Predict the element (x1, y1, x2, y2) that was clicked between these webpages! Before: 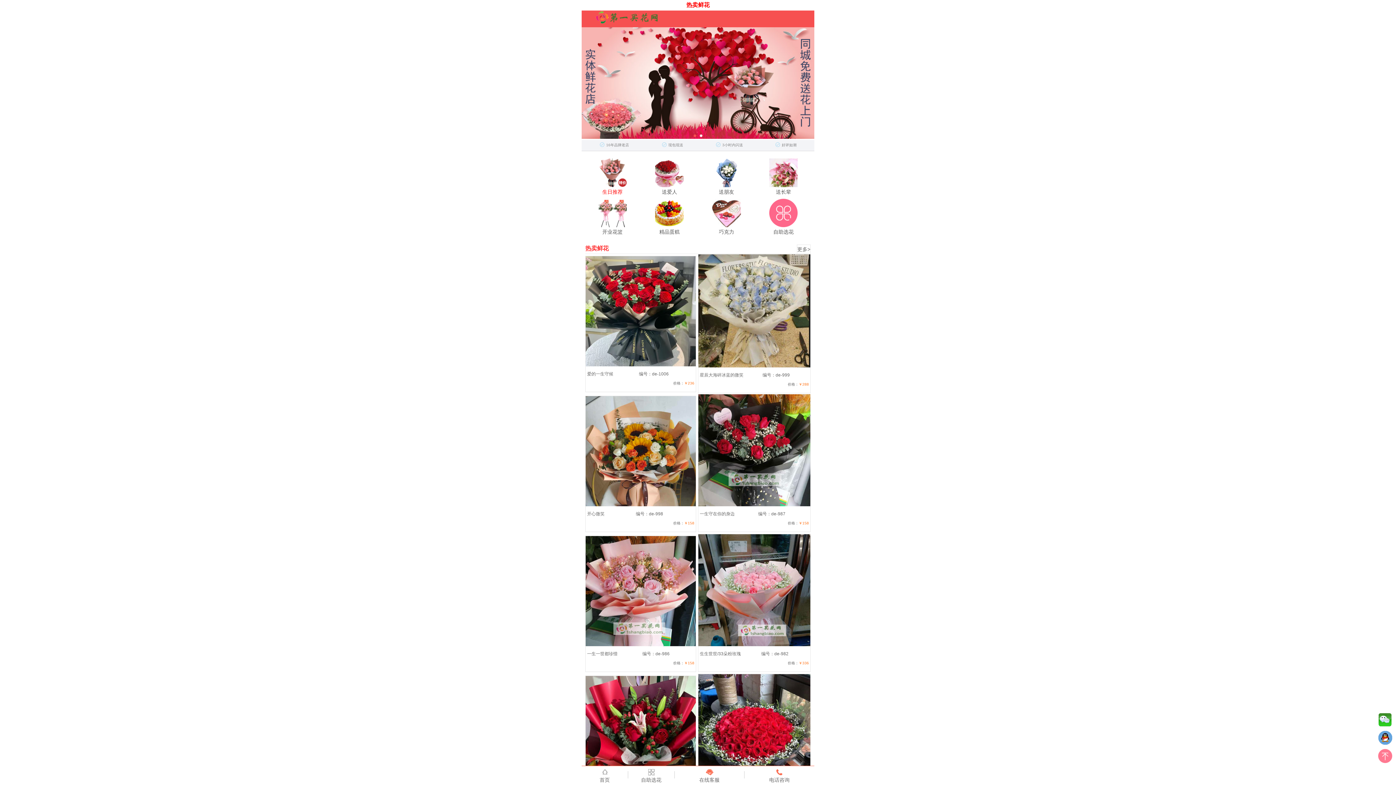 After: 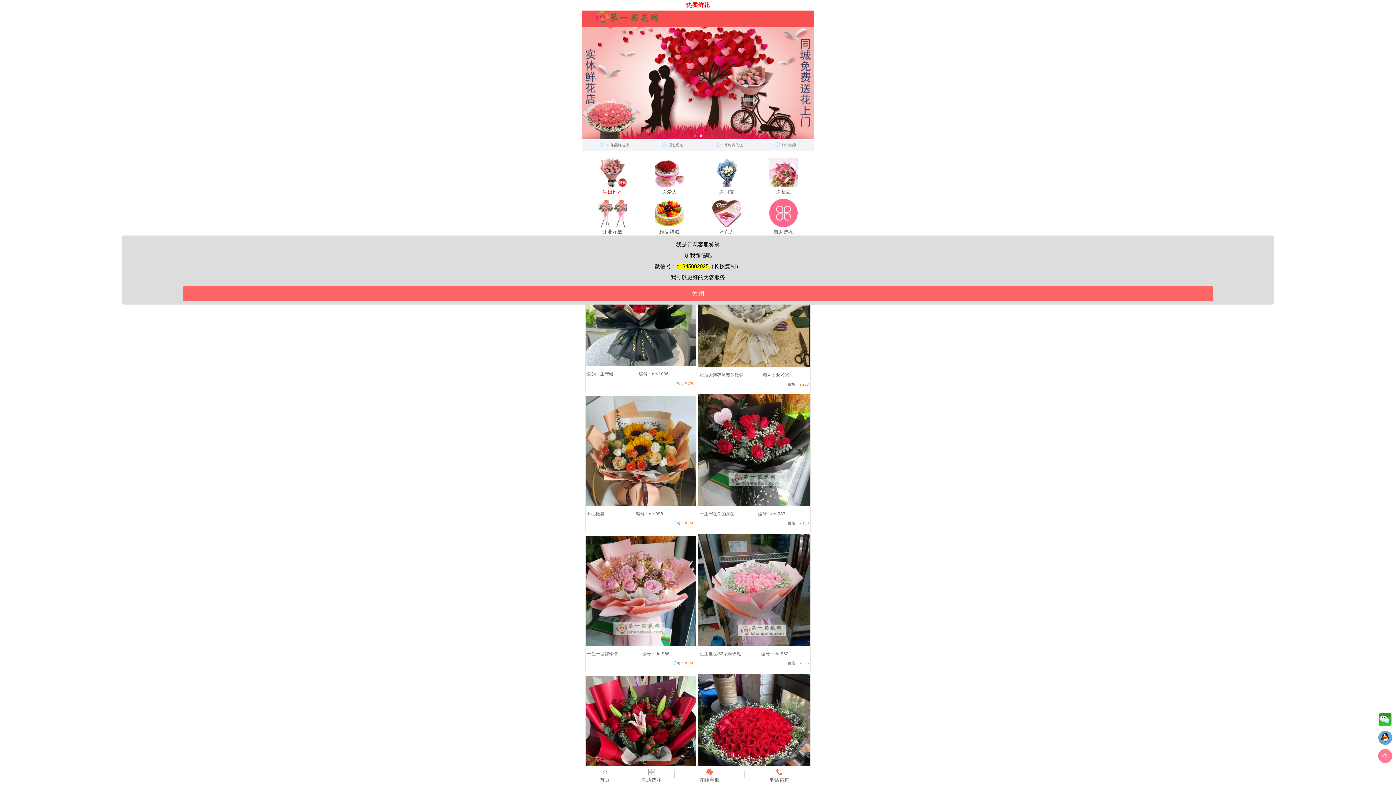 Action: label: 微信 bbox: (1378, 712, 1392, 730)